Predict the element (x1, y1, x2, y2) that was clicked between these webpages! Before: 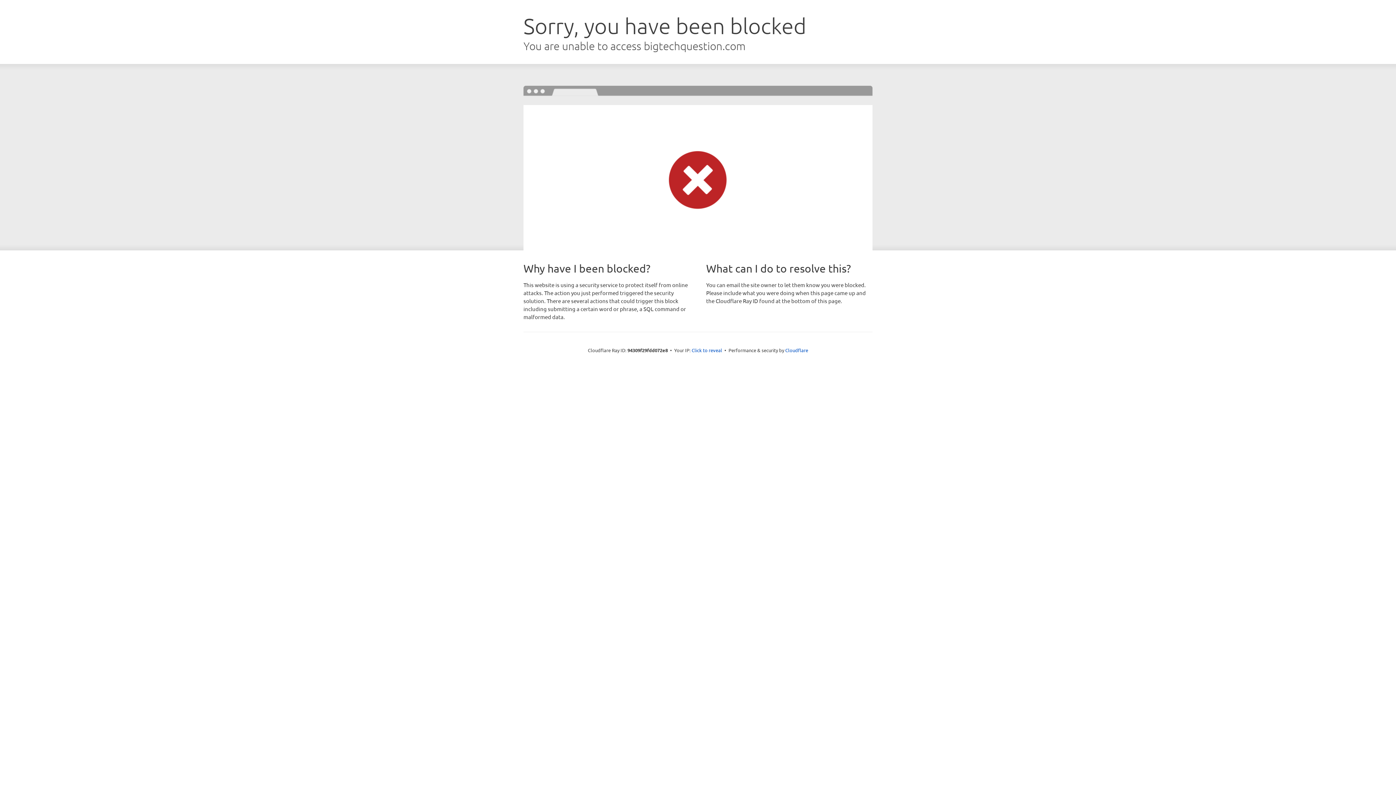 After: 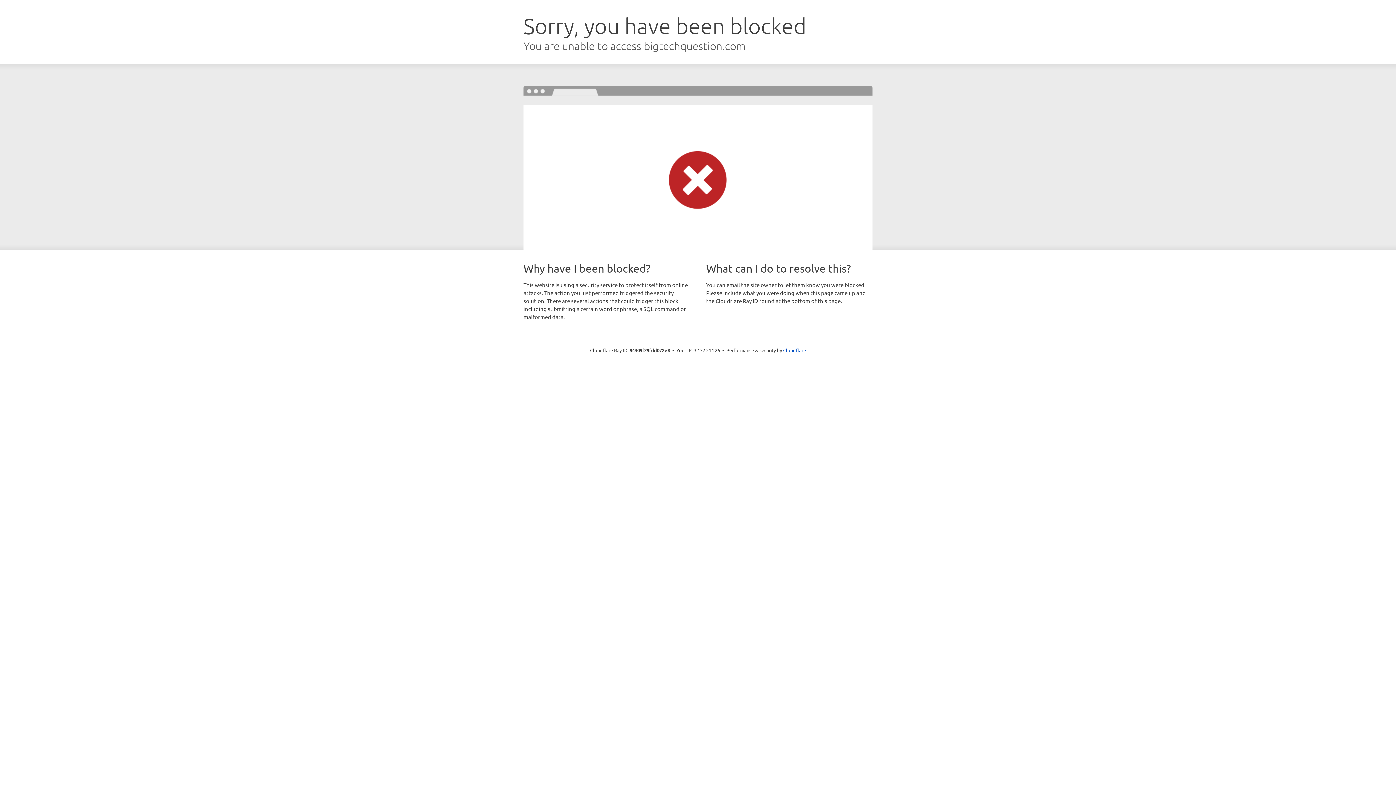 Action: label: Click to reveal bbox: (691, 346, 722, 353)